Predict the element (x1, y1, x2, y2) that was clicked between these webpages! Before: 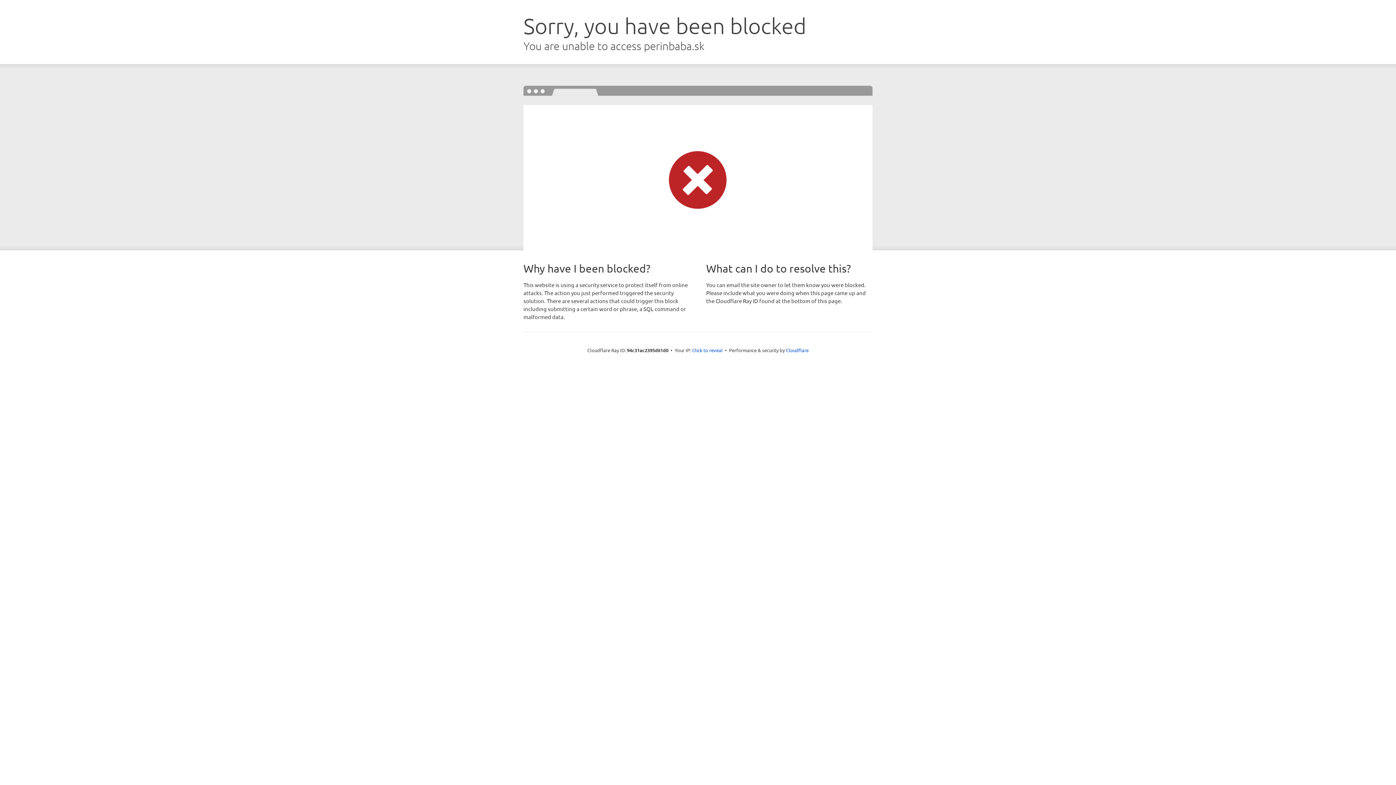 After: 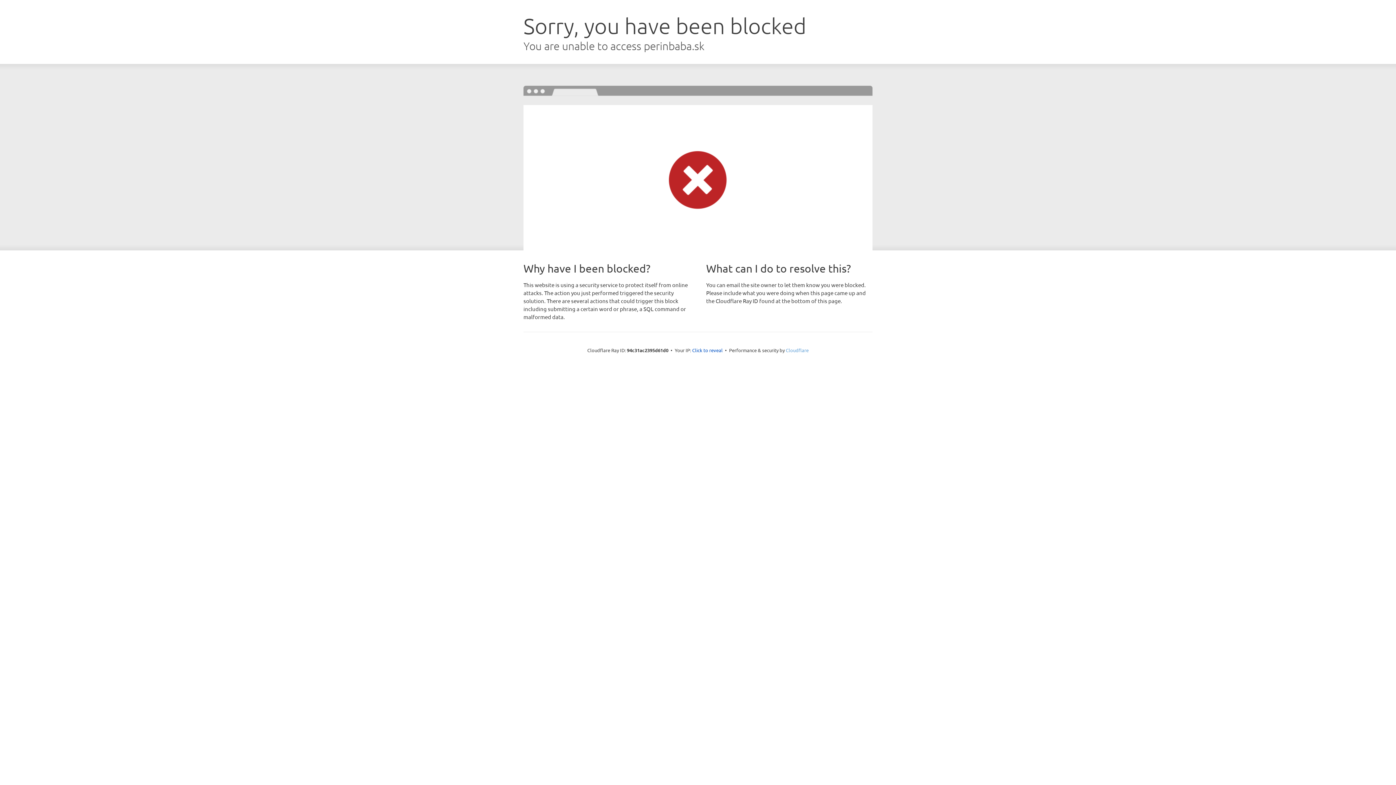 Action: label: Cloudflare bbox: (786, 347, 808, 353)